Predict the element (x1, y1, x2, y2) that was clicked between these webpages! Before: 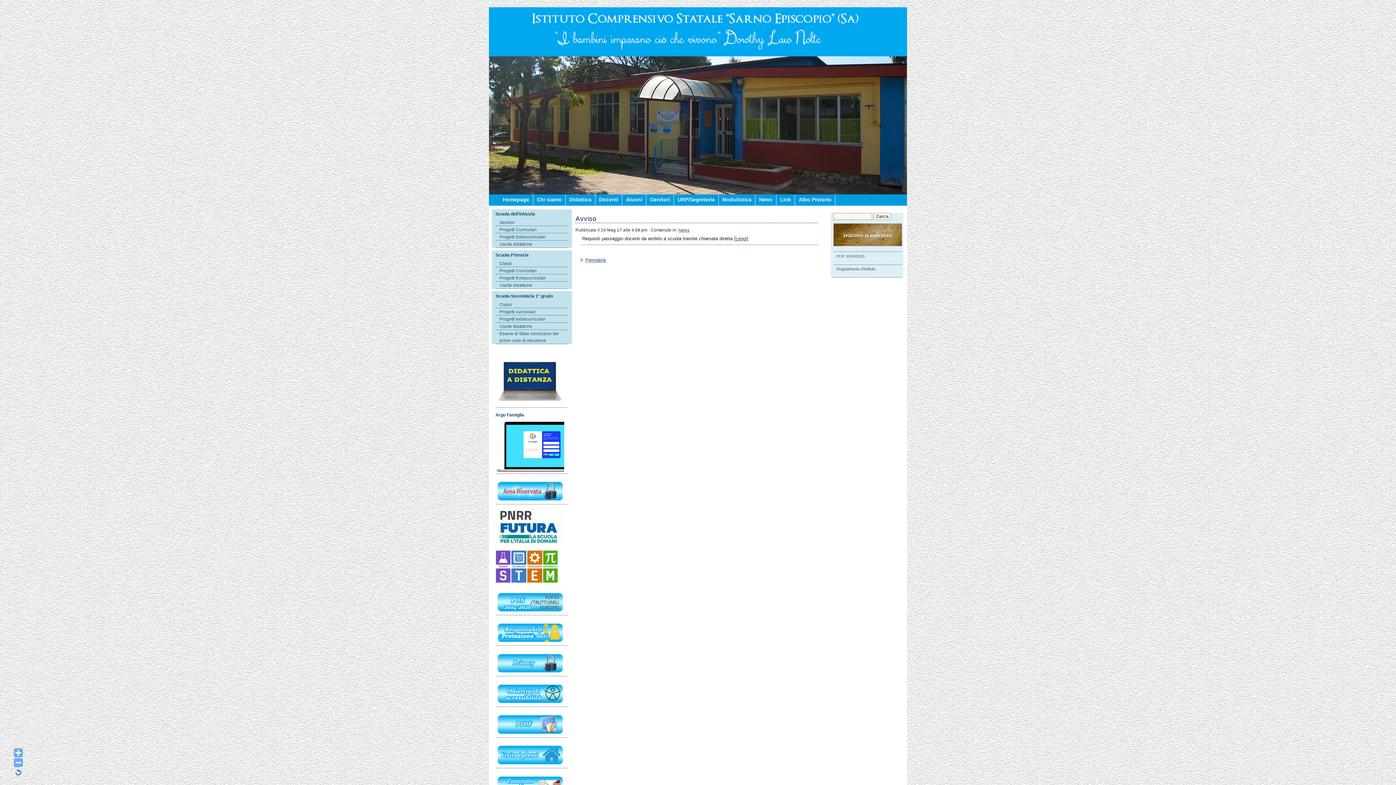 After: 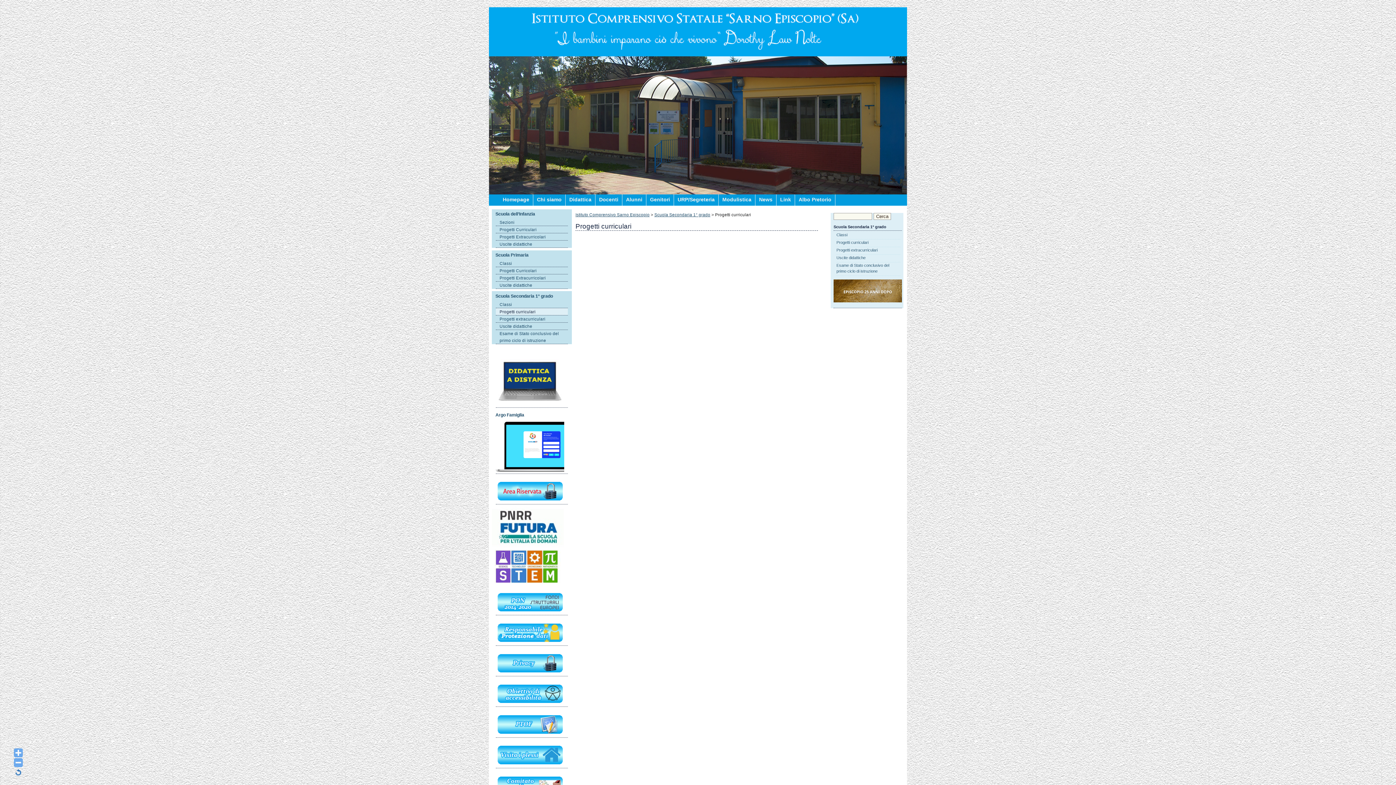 Action: bbox: (496, 308, 568, 315) label: Progetti curriculari